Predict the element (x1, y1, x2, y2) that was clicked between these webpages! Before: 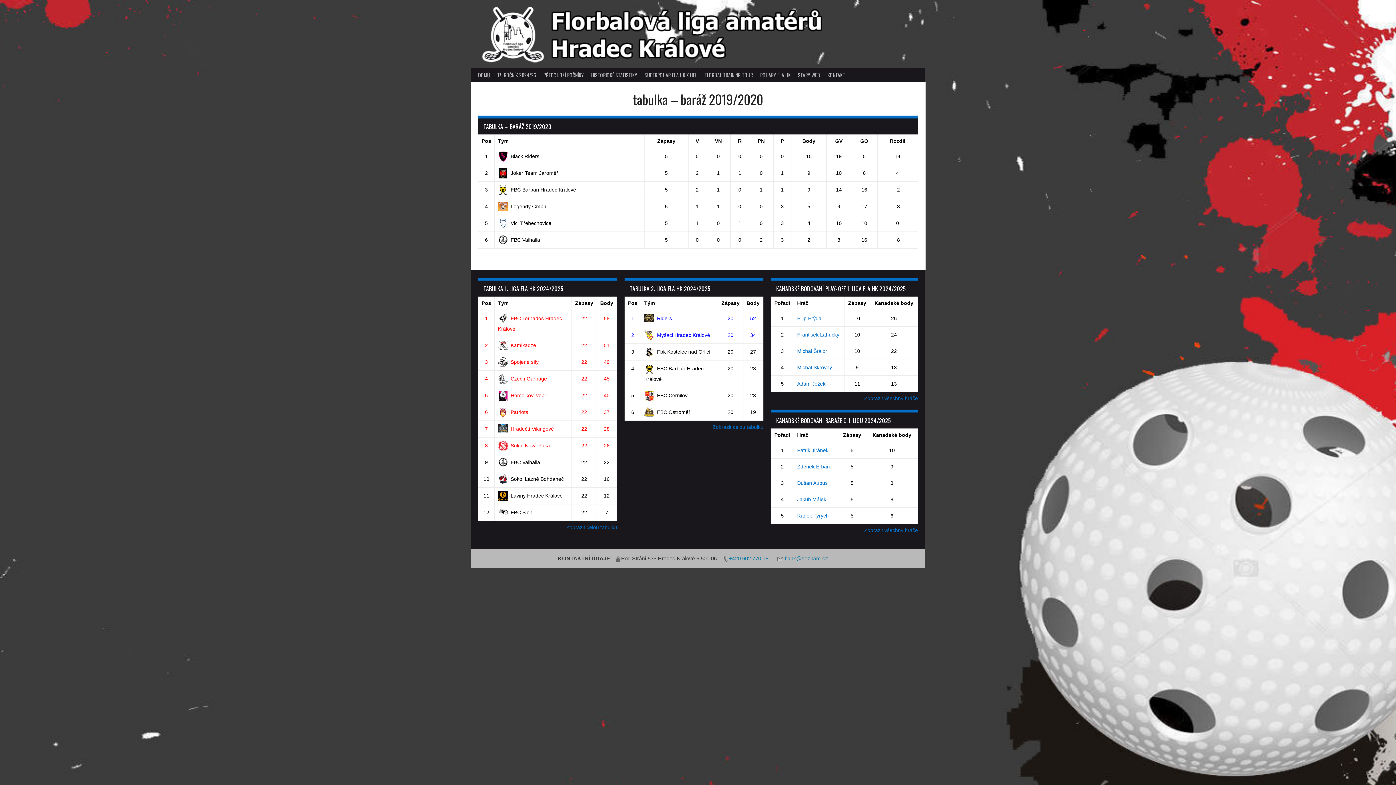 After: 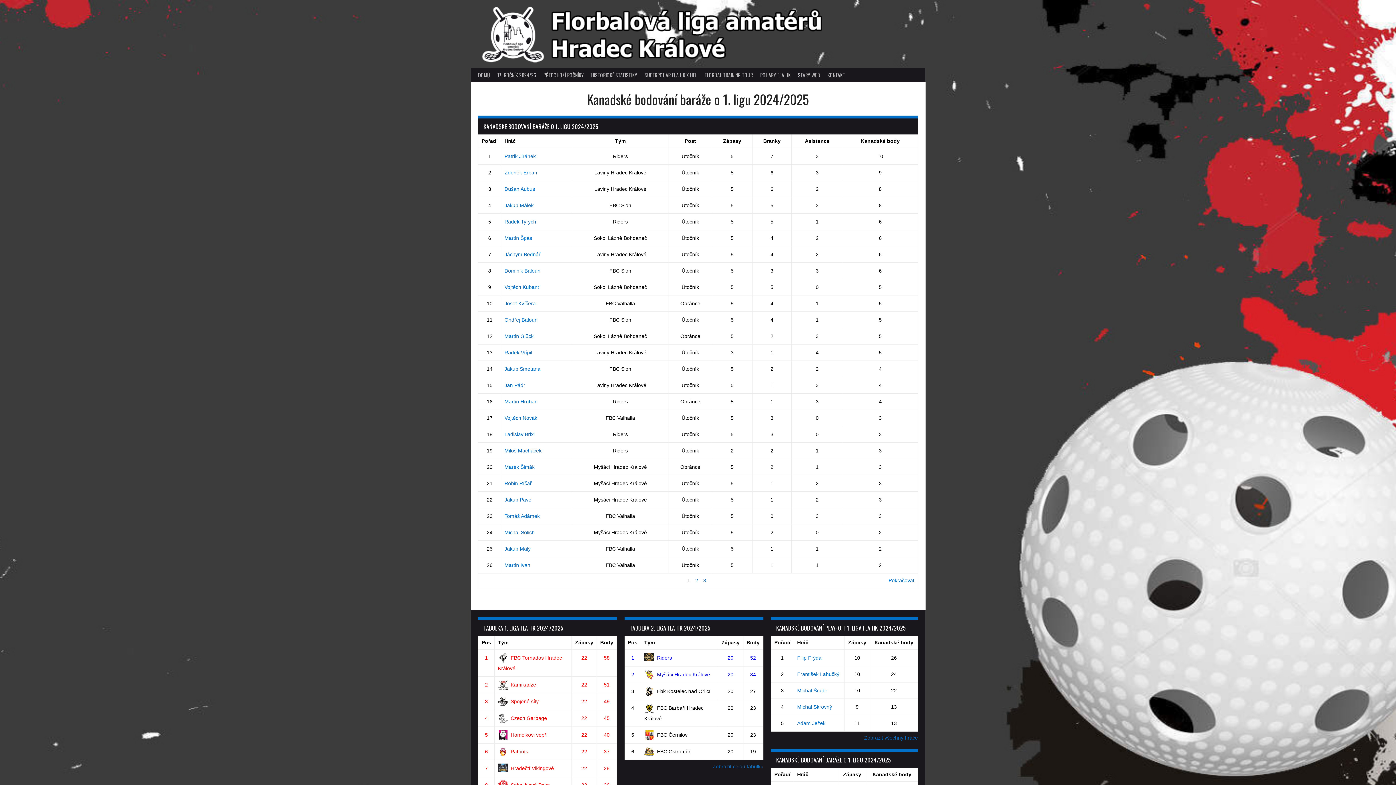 Action: label: Zobrazit všechny hráče bbox: (864, 527, 918, 533)